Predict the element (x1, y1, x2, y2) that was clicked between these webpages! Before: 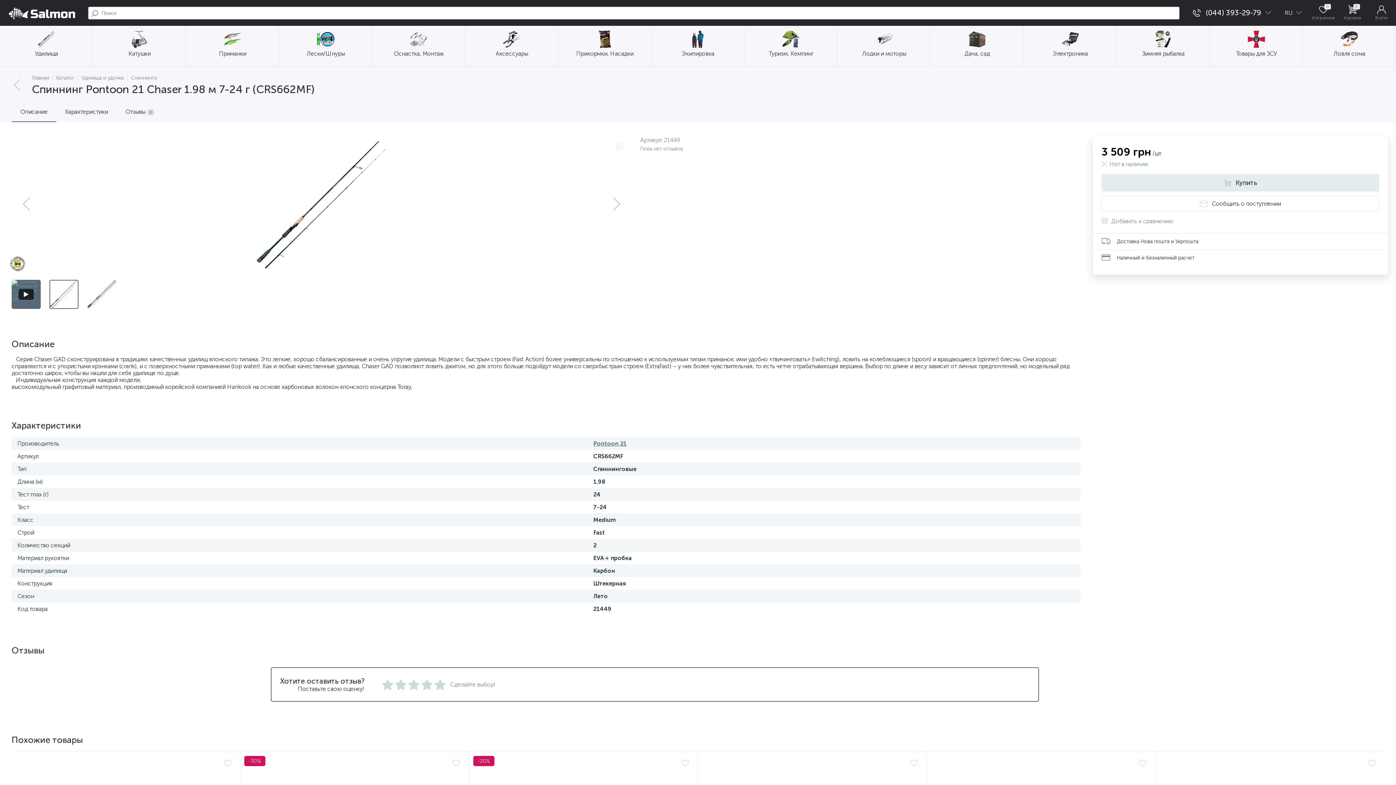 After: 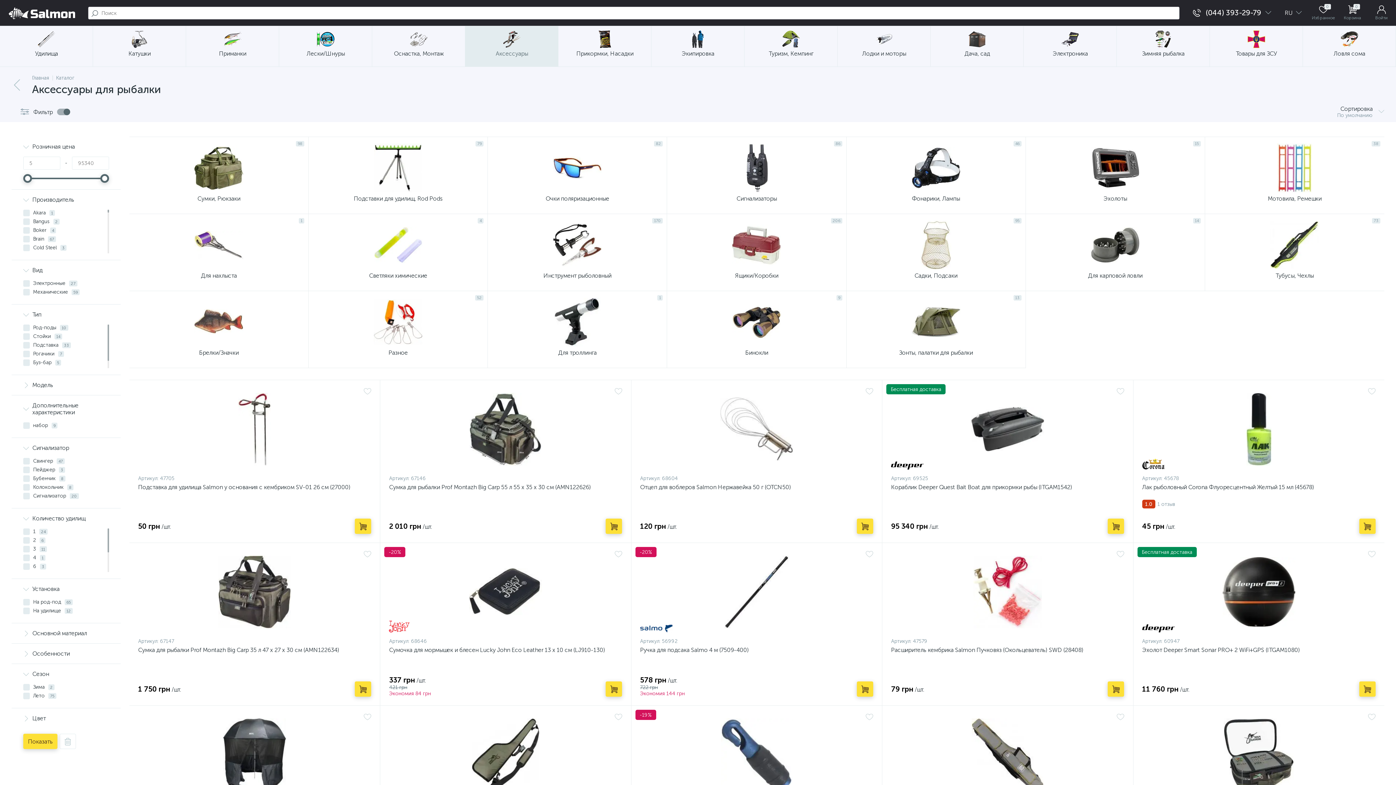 Action: bbox: (465, 26, 558, 66) label: Аксессуары